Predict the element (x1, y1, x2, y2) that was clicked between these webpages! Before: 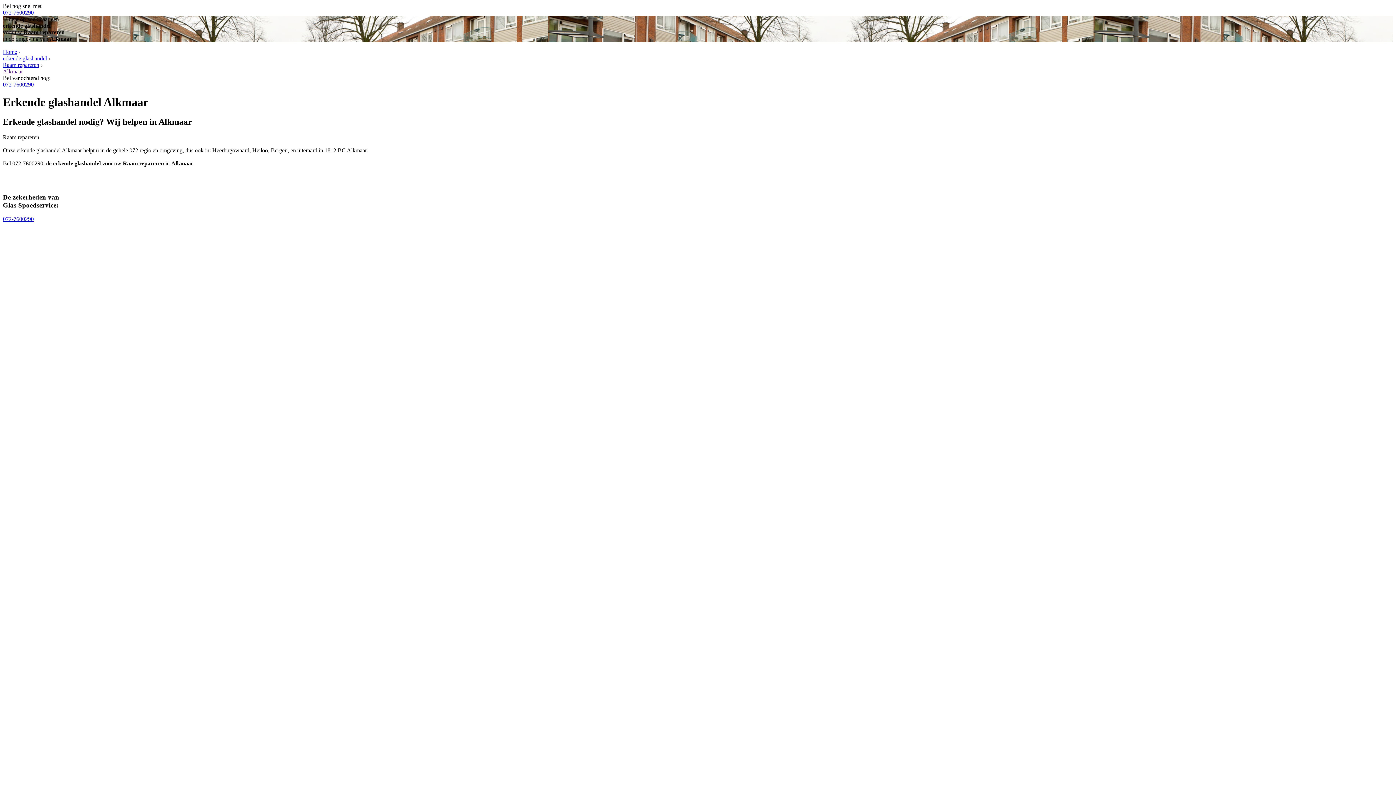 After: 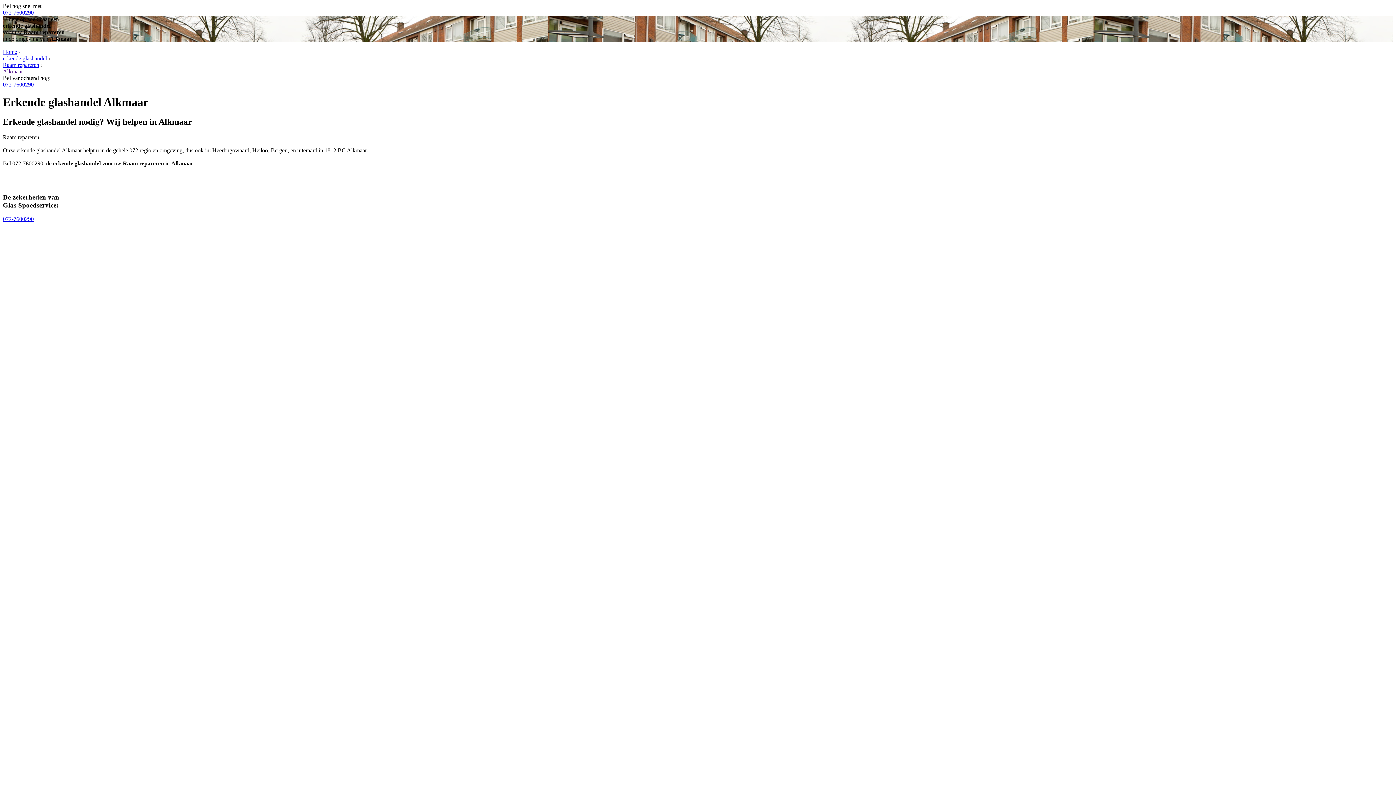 Action: label: 072-7600290 bbox: (2, 81, 33, 87)